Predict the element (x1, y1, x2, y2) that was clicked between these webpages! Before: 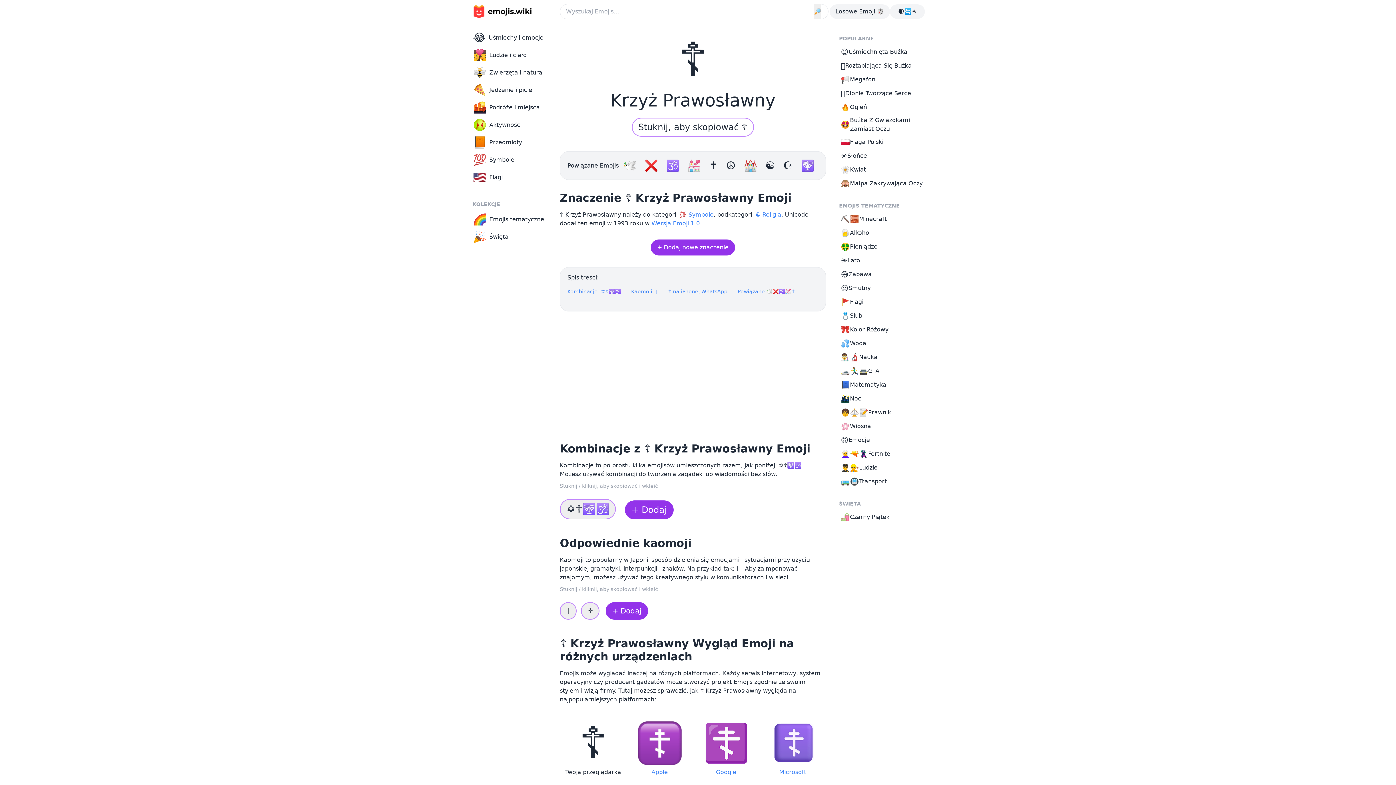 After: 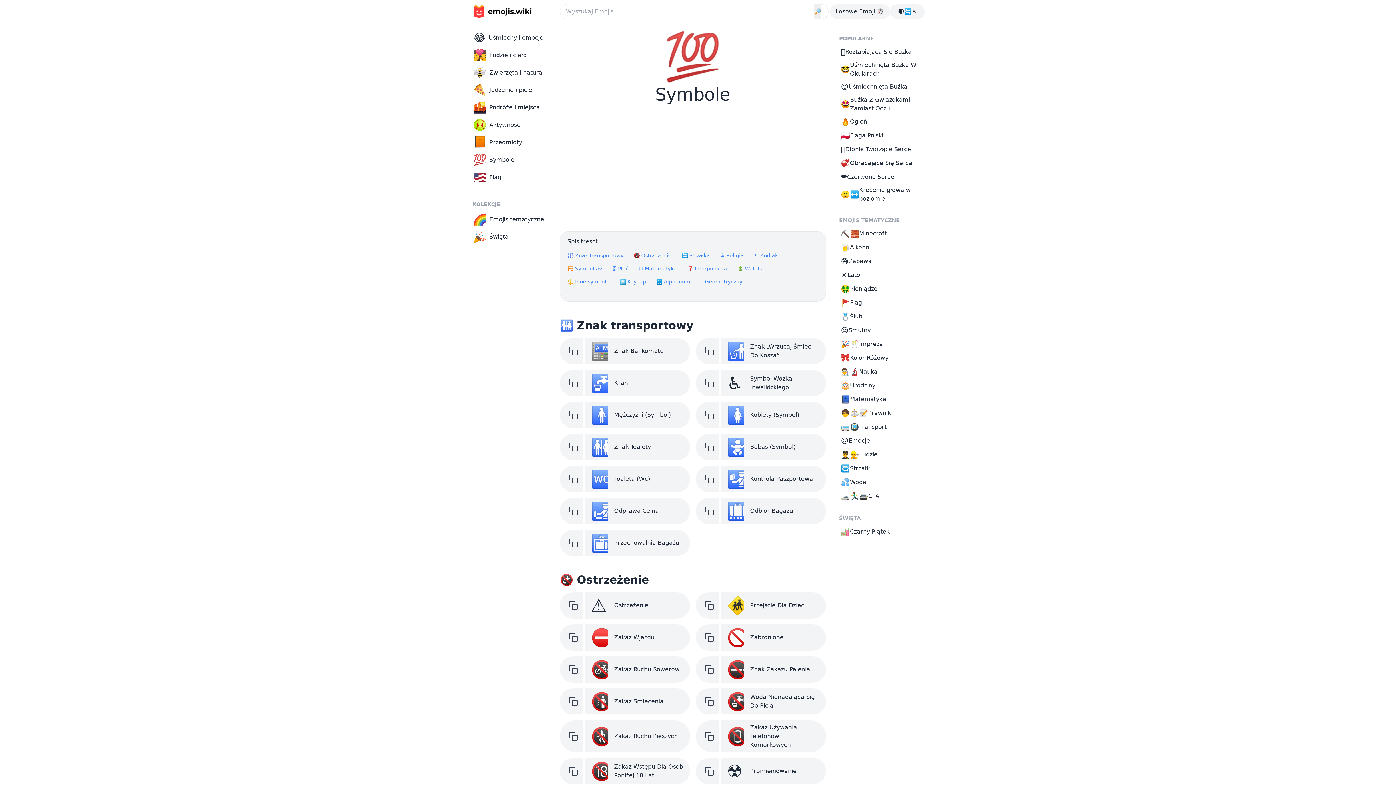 Action: bbox: (679, 211, 713, 218) label: 💯 Symbole